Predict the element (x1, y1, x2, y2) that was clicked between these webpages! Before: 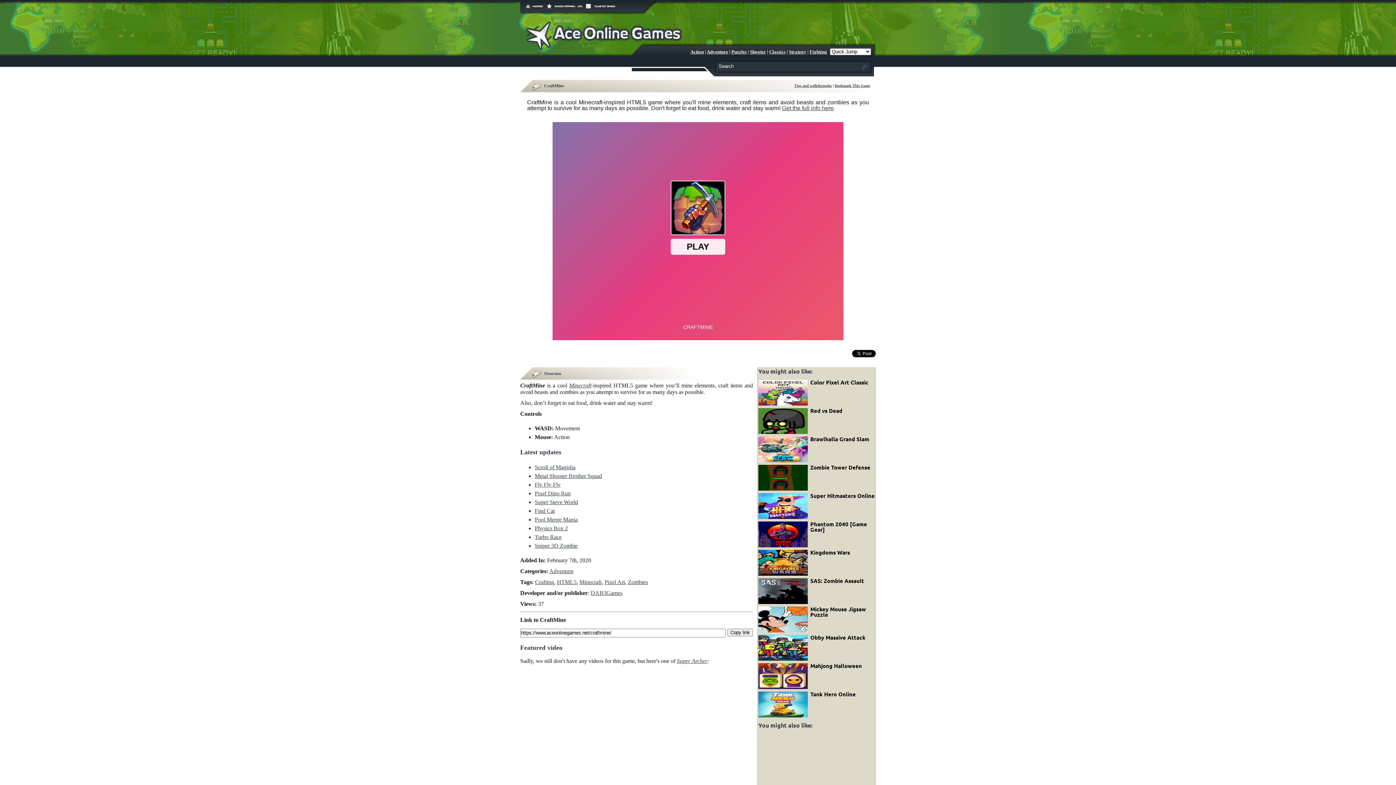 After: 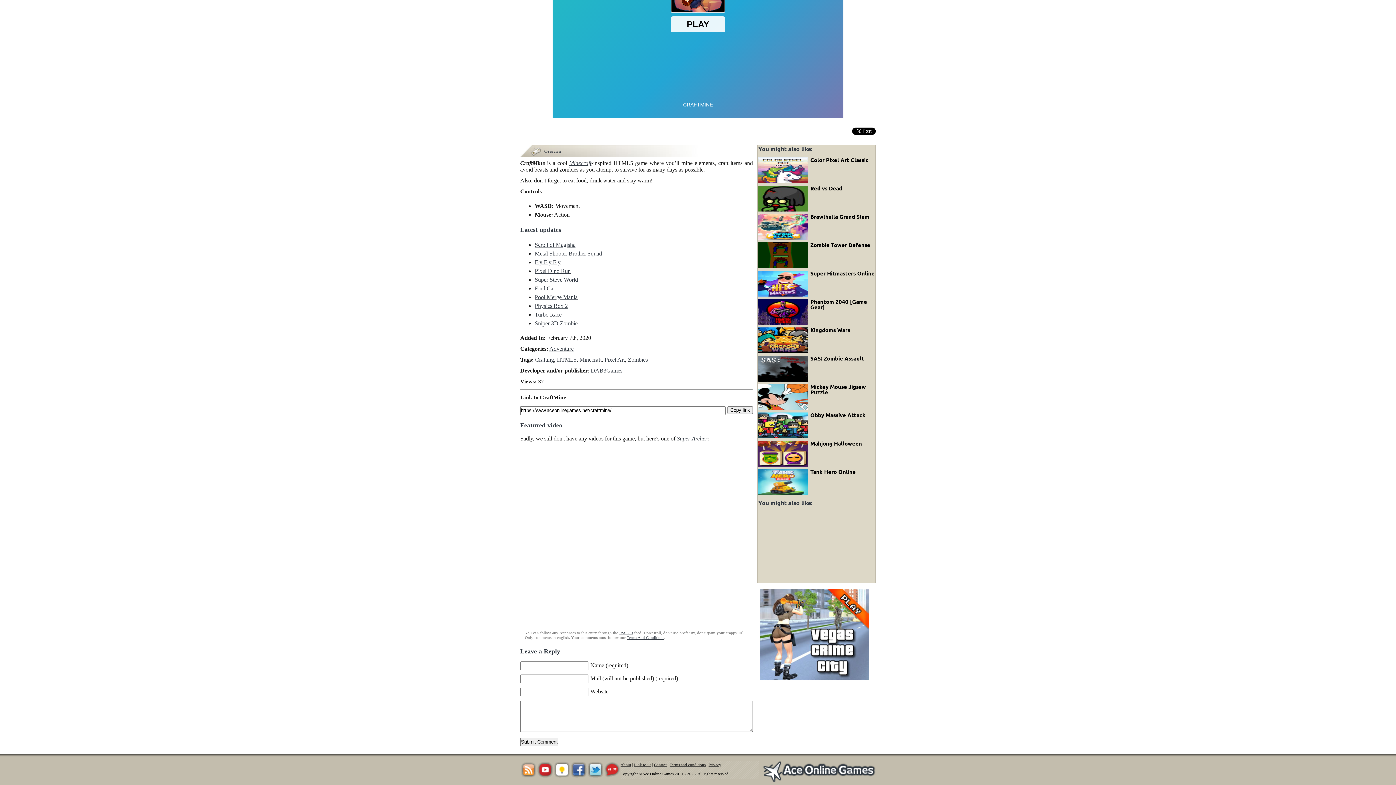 Action: label: Get the full info here bbox: (782, 105, 833, 111)